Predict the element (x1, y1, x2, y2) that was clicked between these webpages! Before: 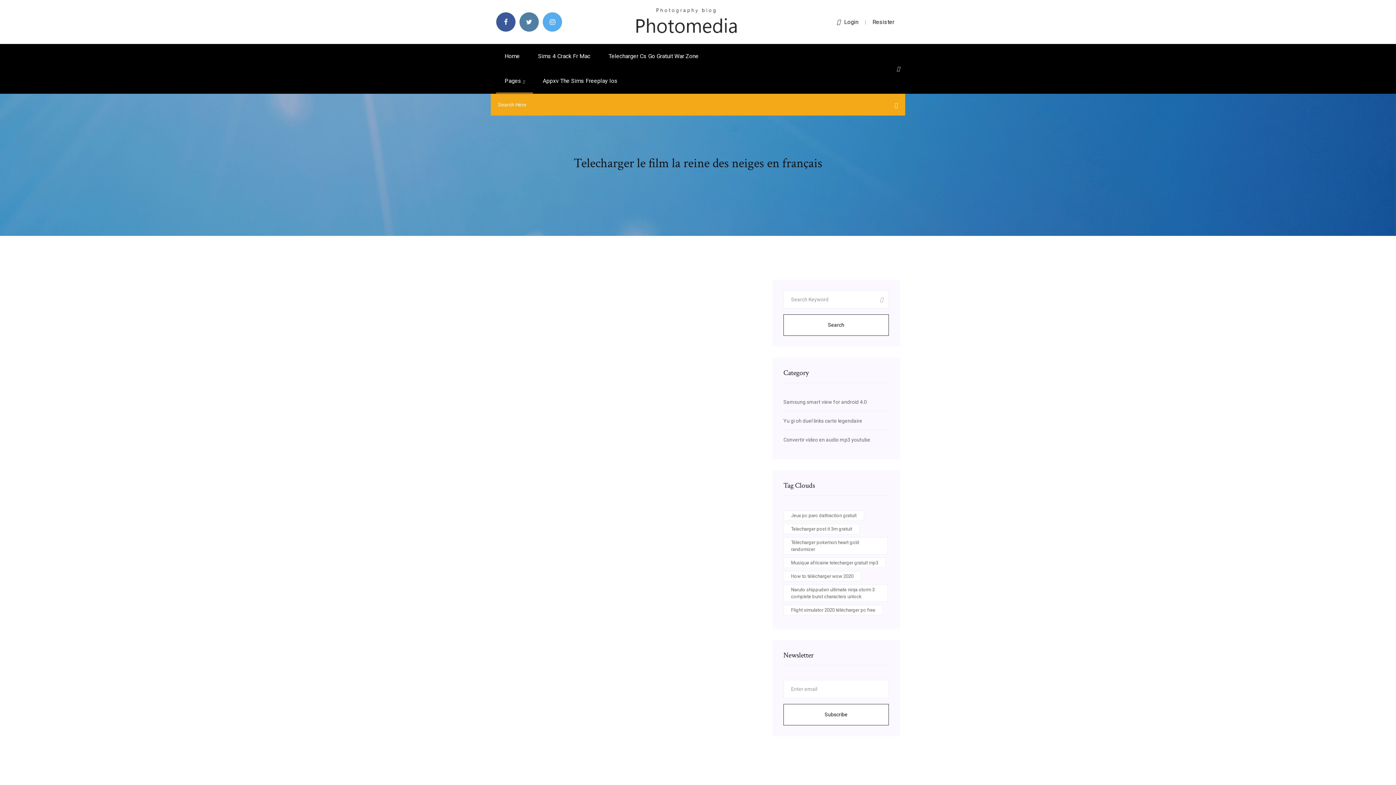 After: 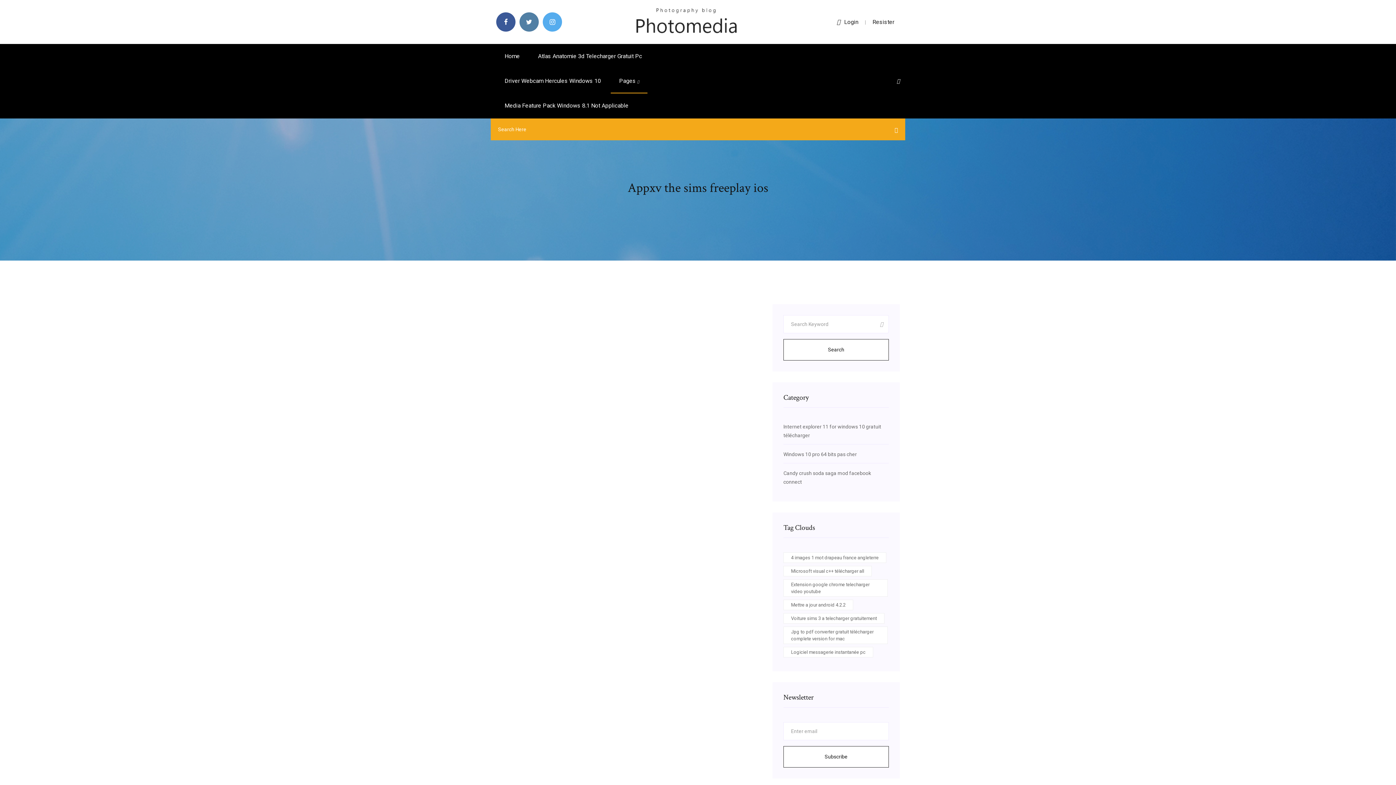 Action: label: Appxv The Sims Freeplay Ios bbox: (534, 68, 626, 93)